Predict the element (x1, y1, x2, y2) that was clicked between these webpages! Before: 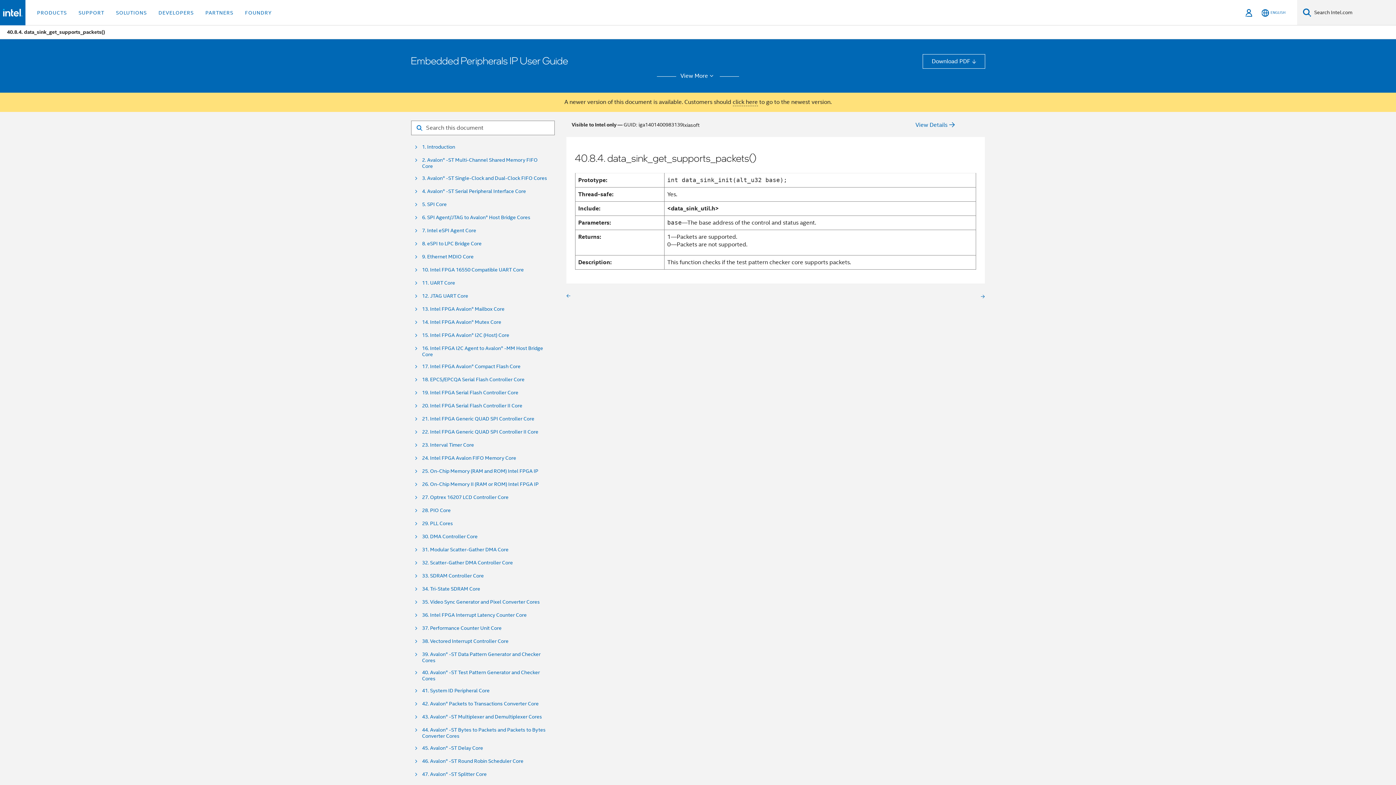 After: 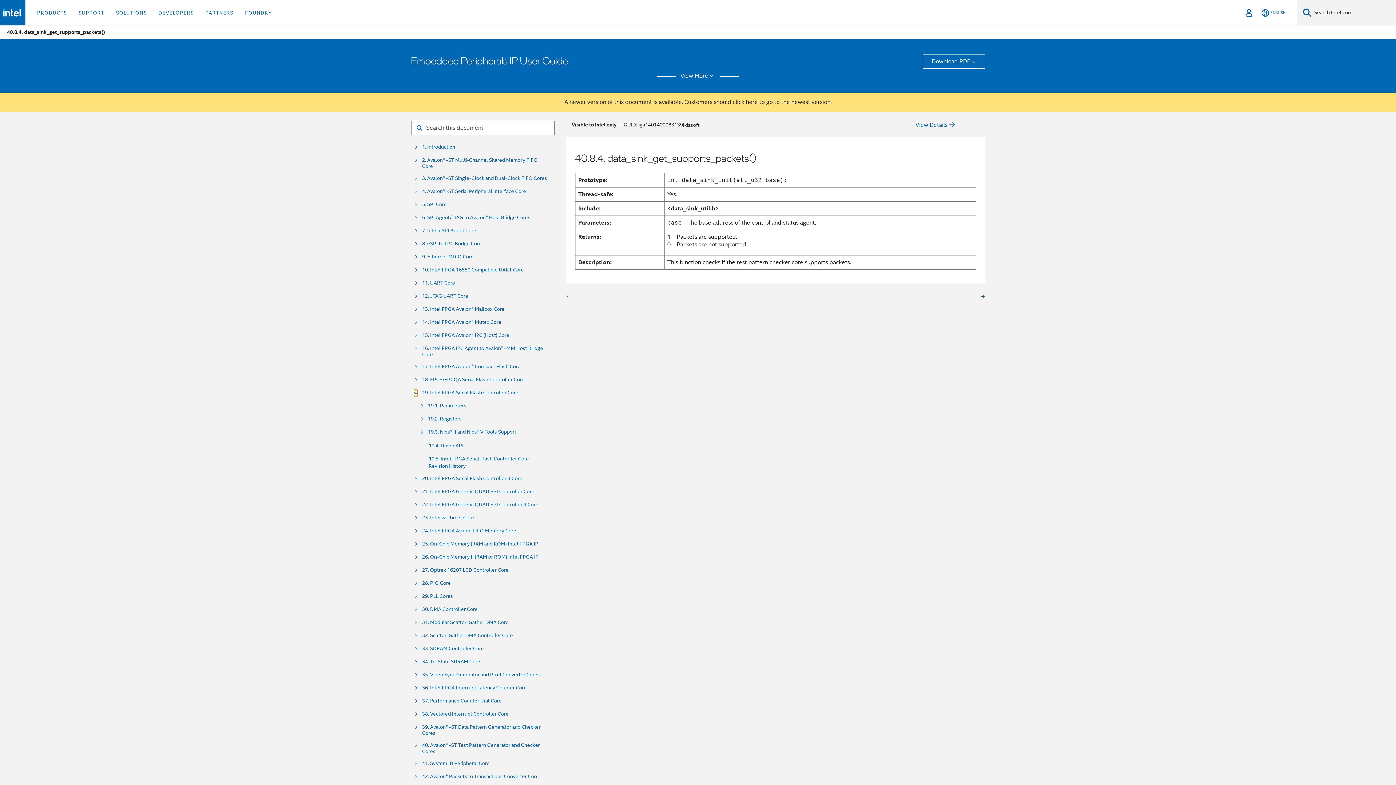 Action: bbox: (414, 389, 417, 397)